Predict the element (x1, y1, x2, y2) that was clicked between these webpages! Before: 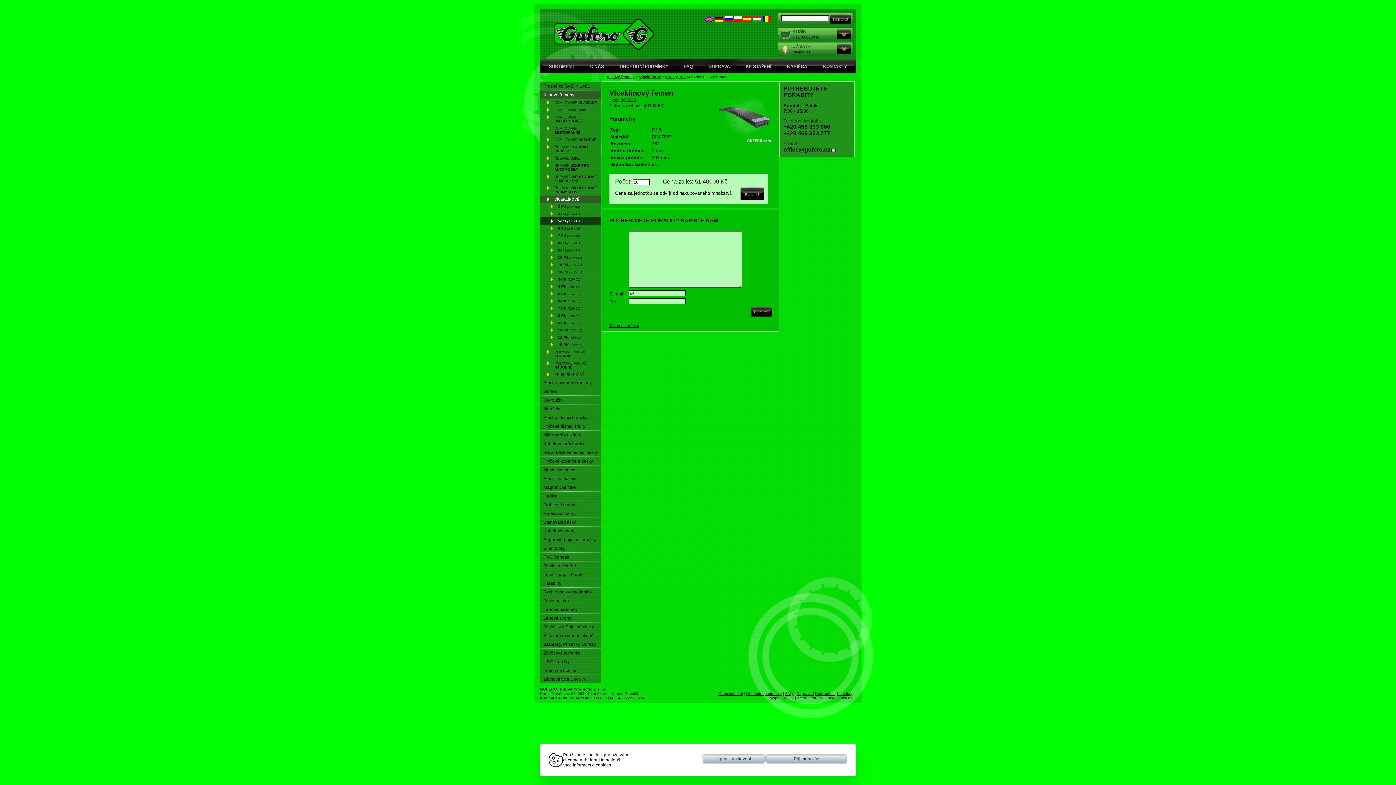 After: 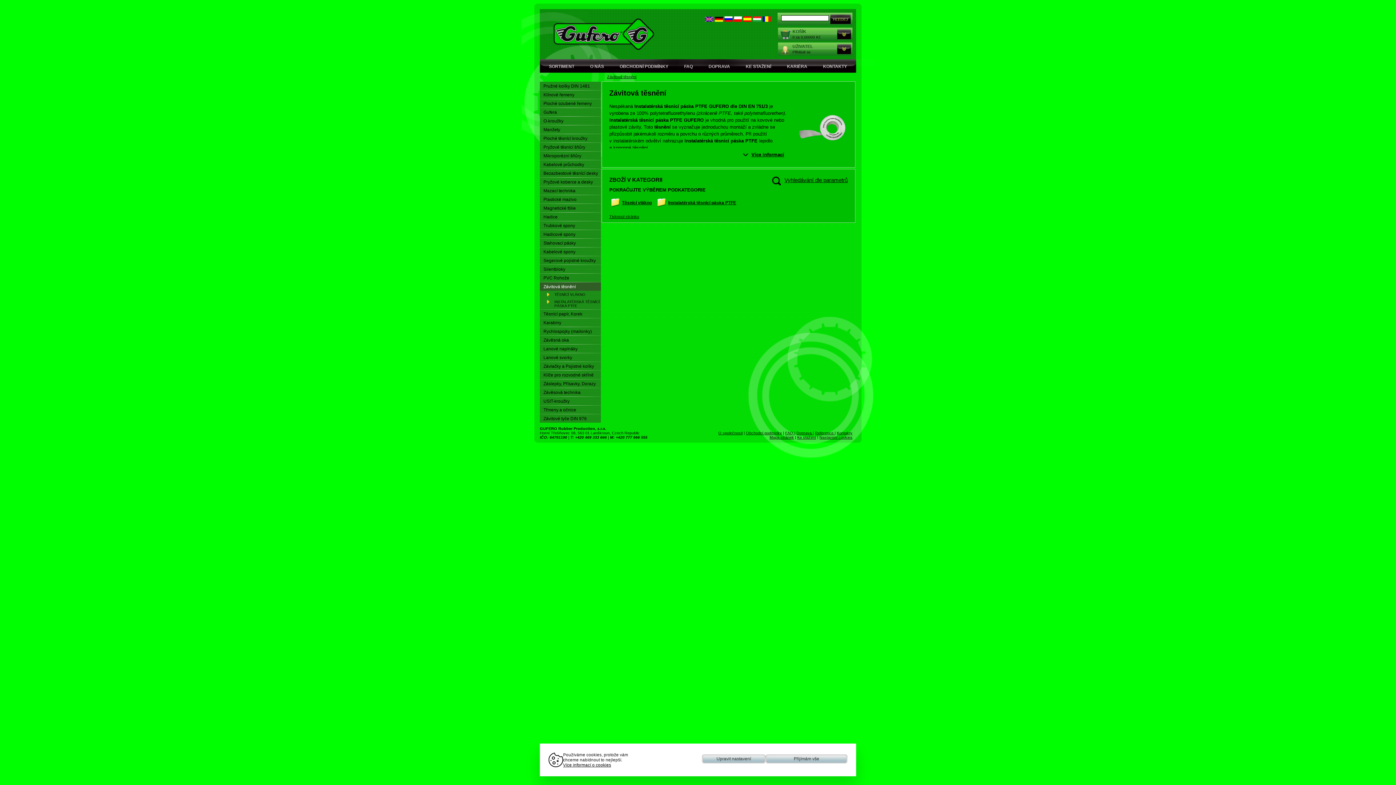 Action: label: Závitová těsnění bbox: (540, 561, 601, 570)